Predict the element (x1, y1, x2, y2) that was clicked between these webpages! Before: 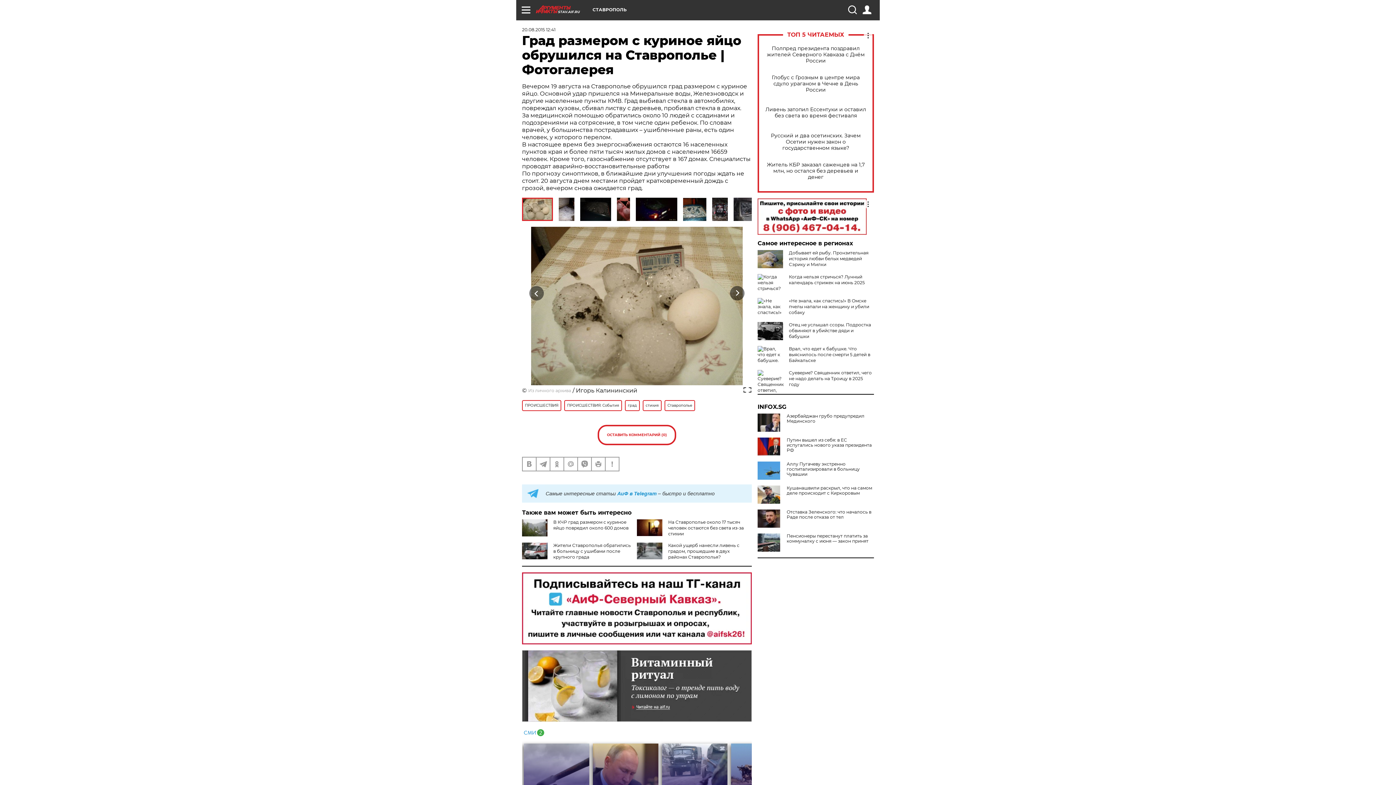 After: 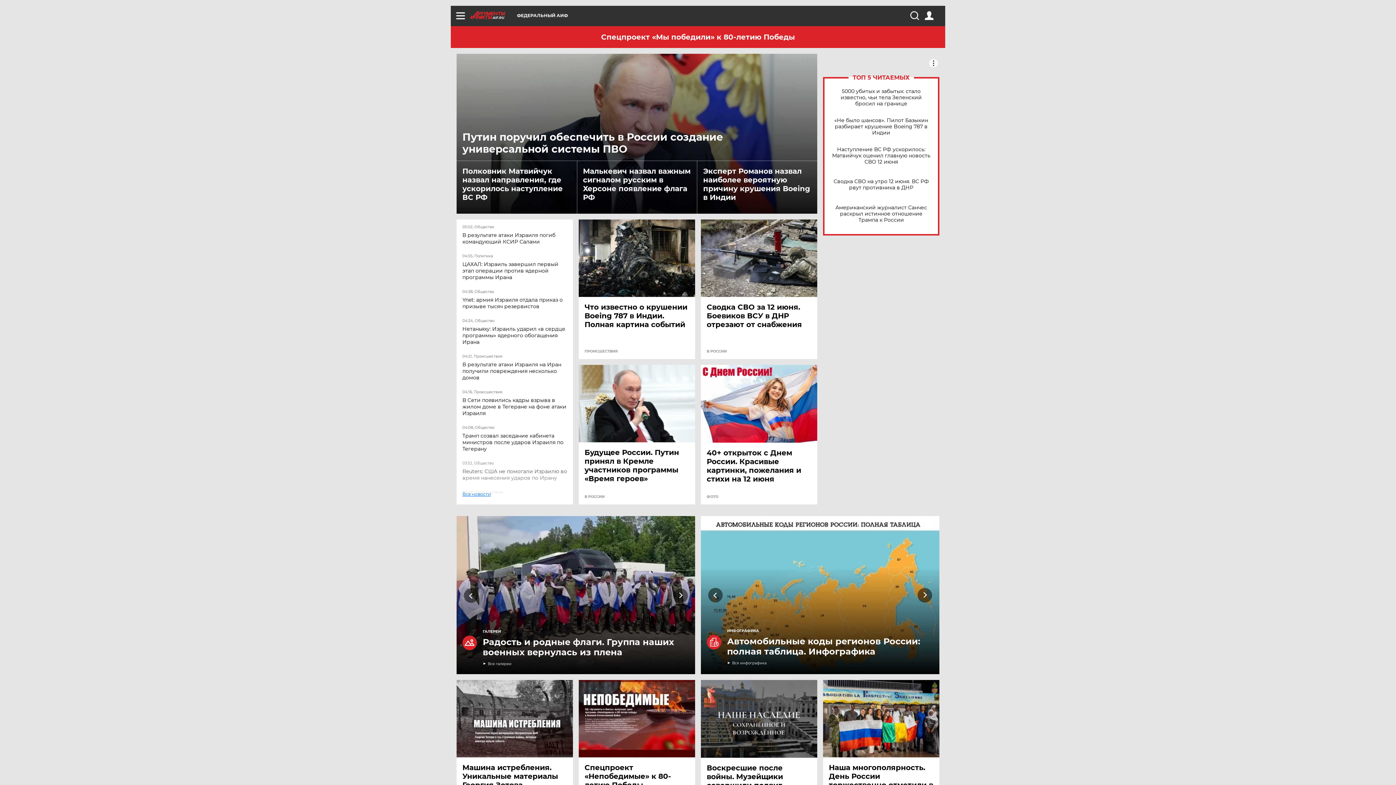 Action: label: Из личного архива bbox: (528, 388, 571, 393)